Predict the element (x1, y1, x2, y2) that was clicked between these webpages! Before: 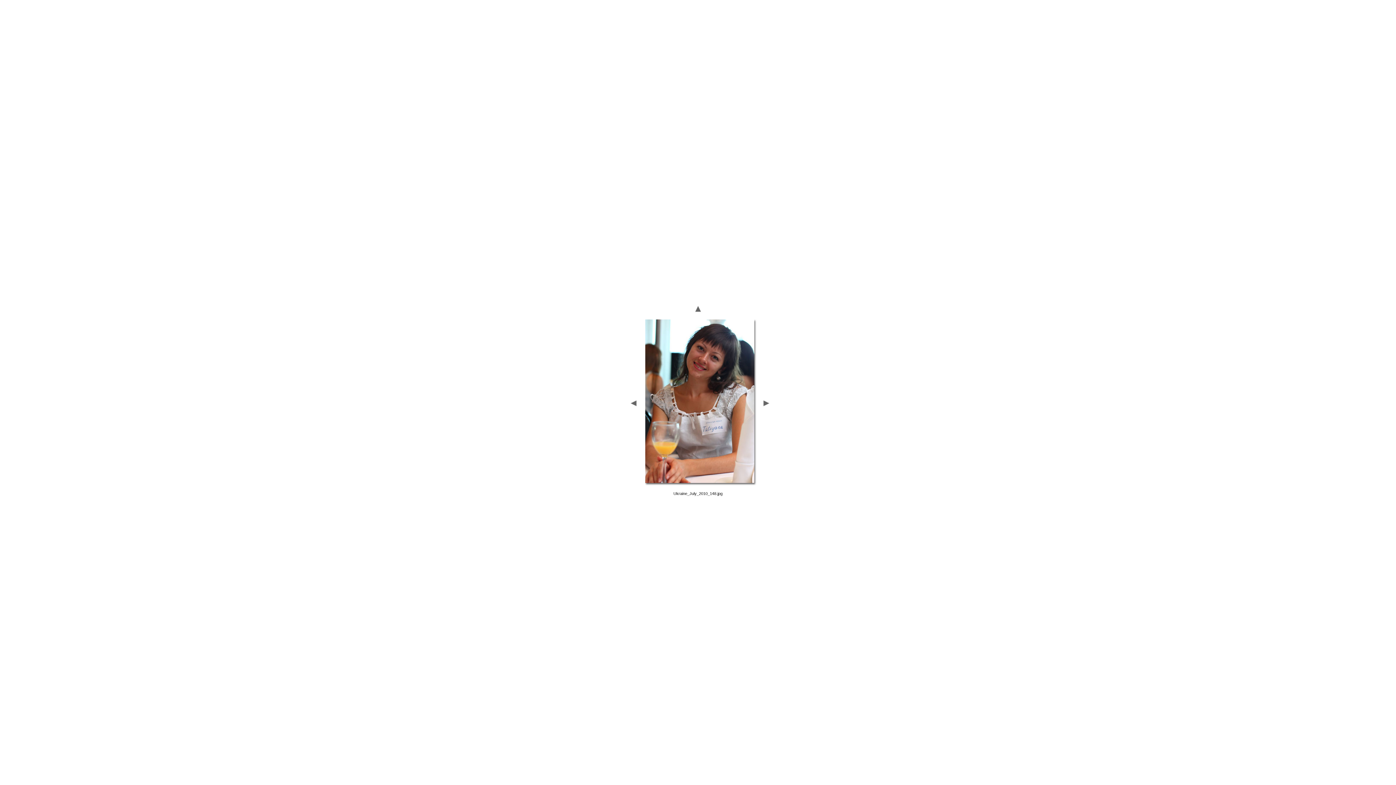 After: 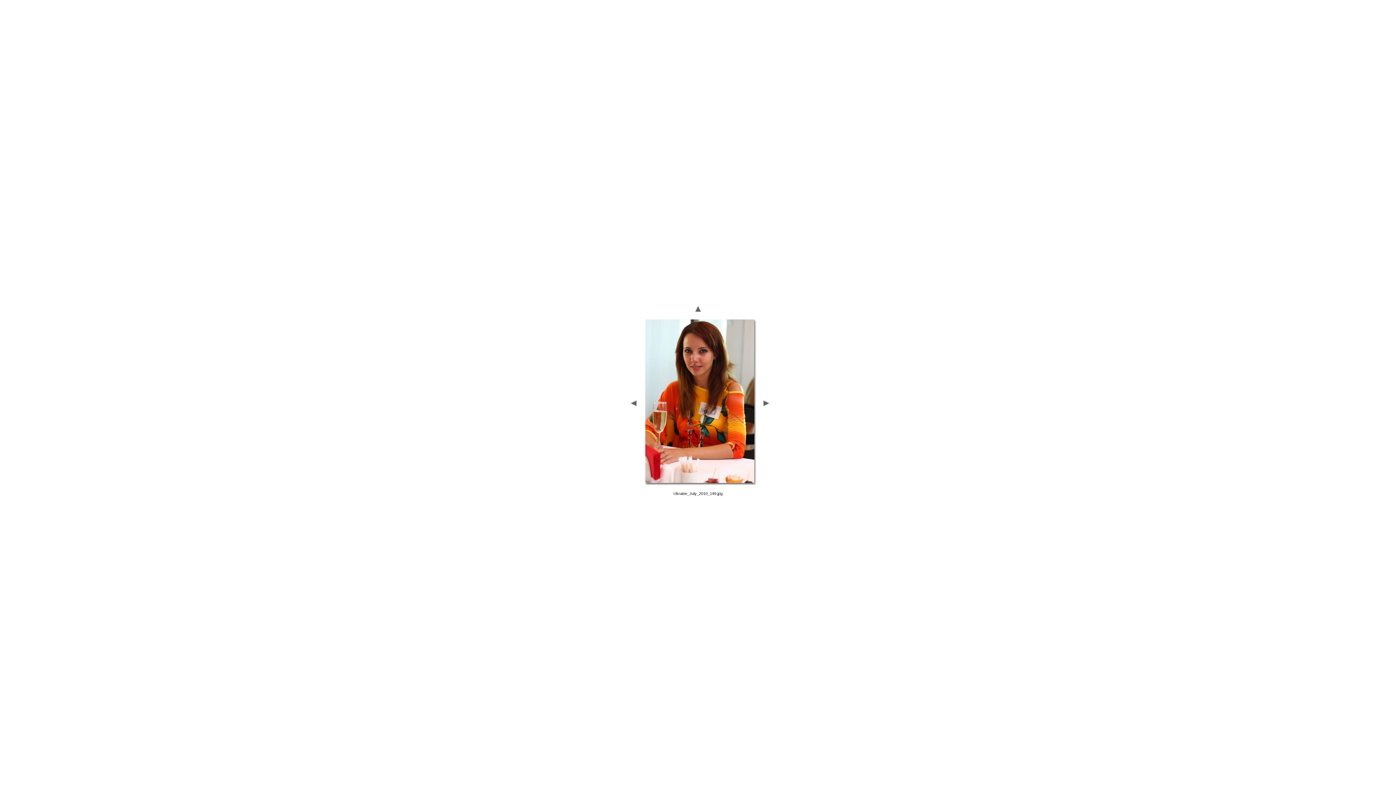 Action: bbox: (759, 403, 772, 409)